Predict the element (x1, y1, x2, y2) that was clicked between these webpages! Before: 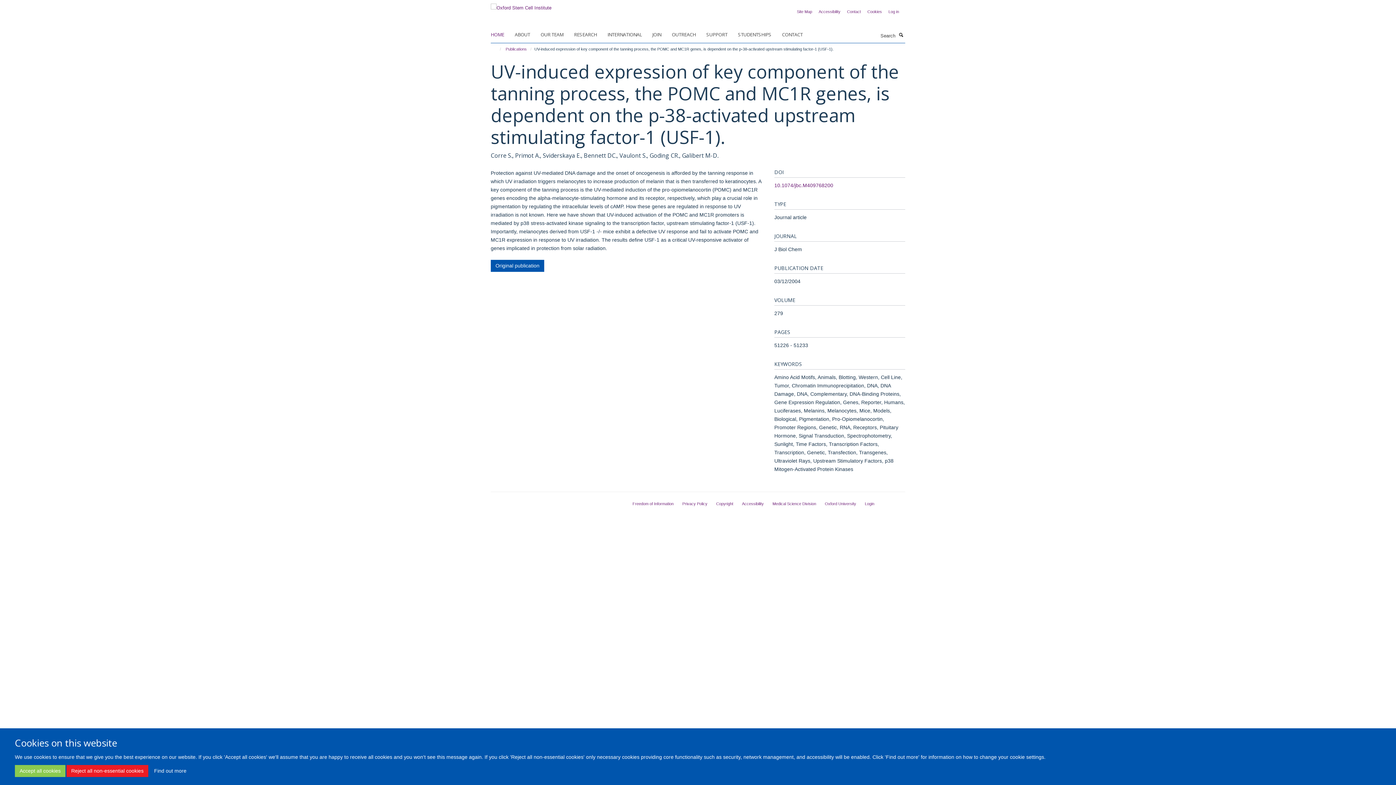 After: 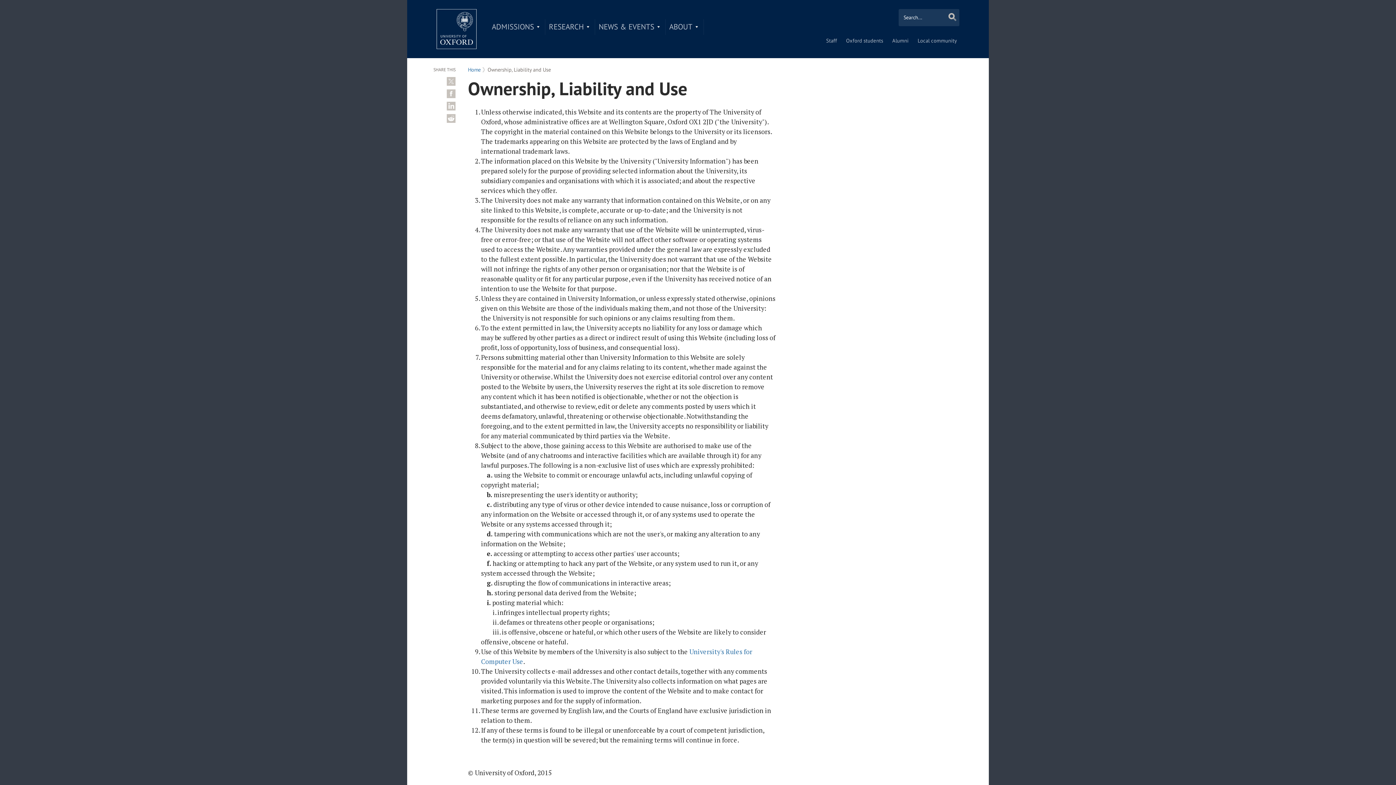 Action: bbox: (716, 501, 733, 506) label: Copyright